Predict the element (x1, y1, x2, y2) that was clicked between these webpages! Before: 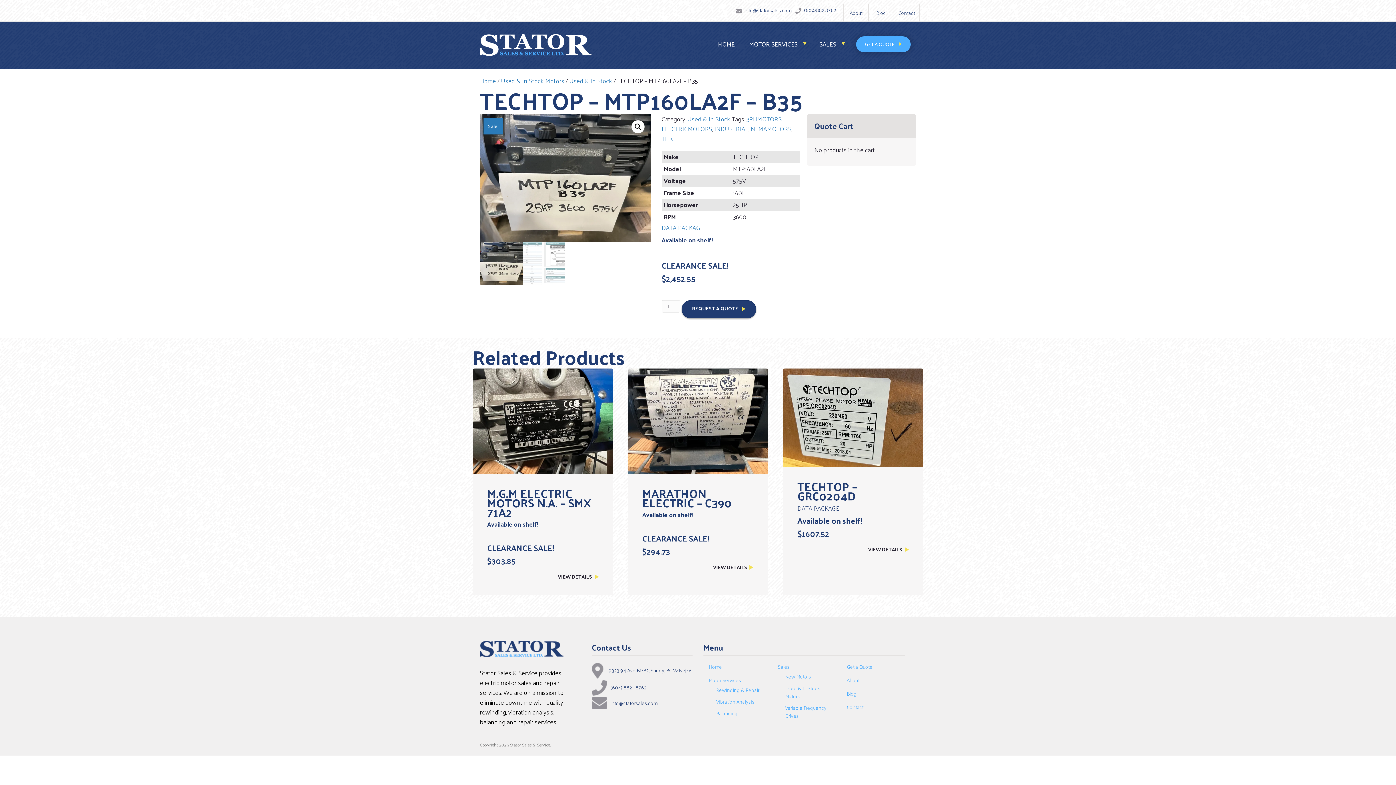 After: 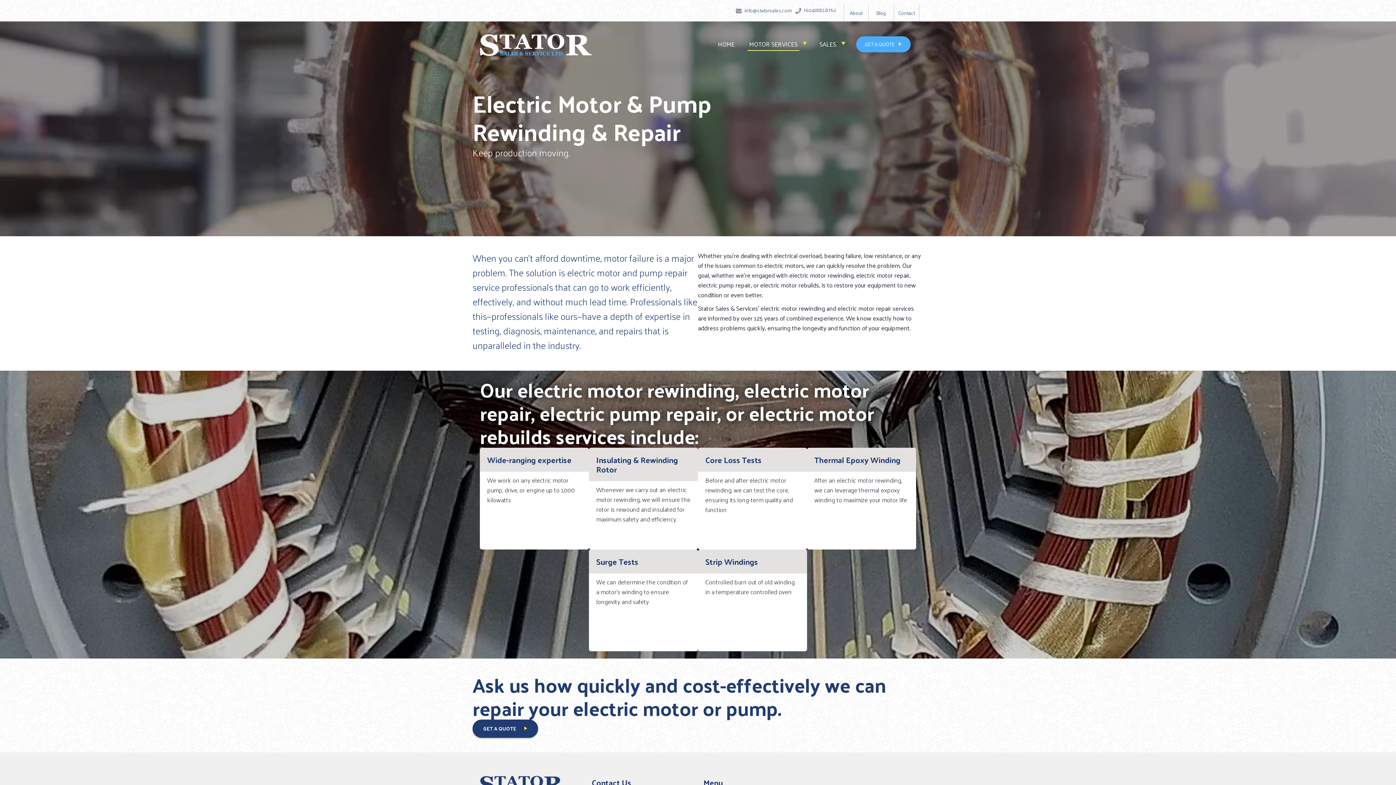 Action: bbox: (716, 685, 759, 694) label: Rewinding & Repair